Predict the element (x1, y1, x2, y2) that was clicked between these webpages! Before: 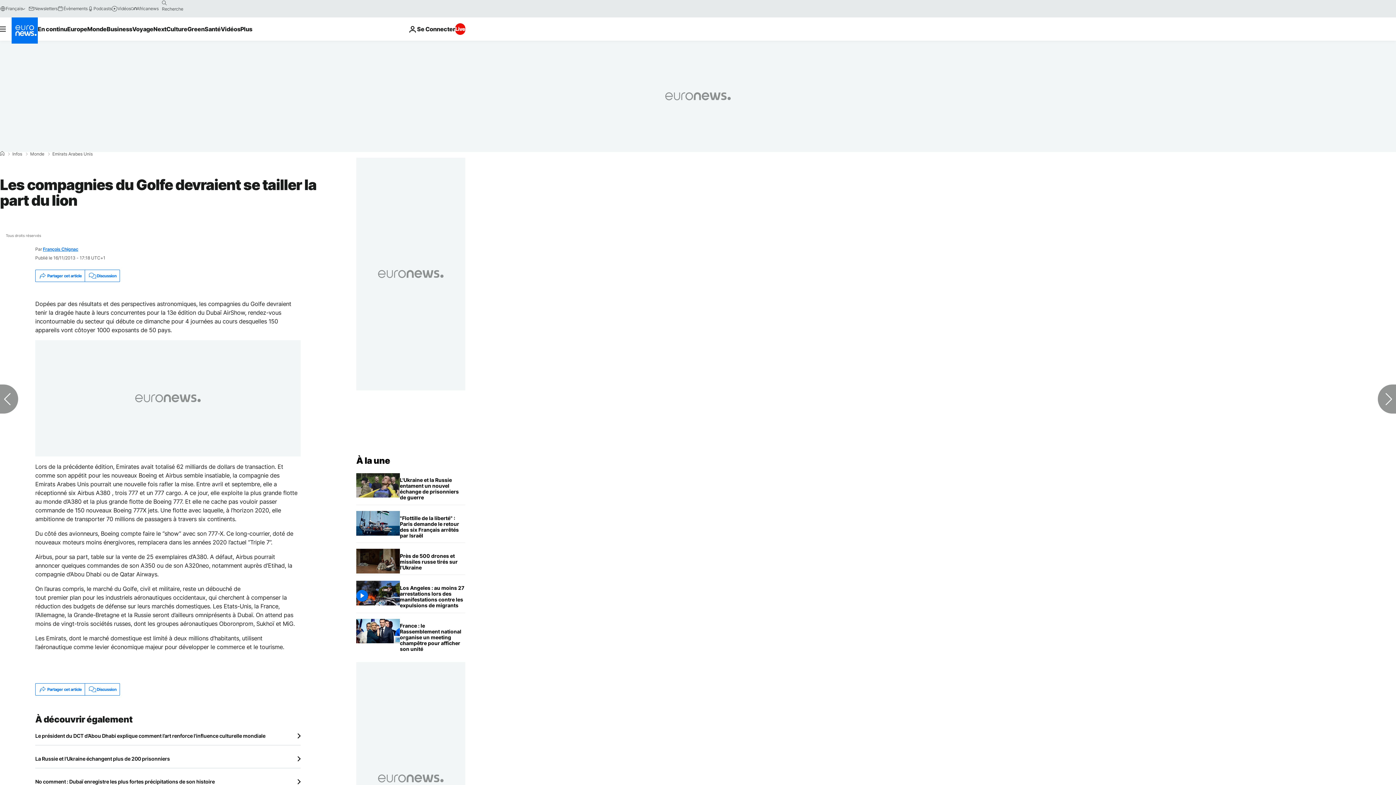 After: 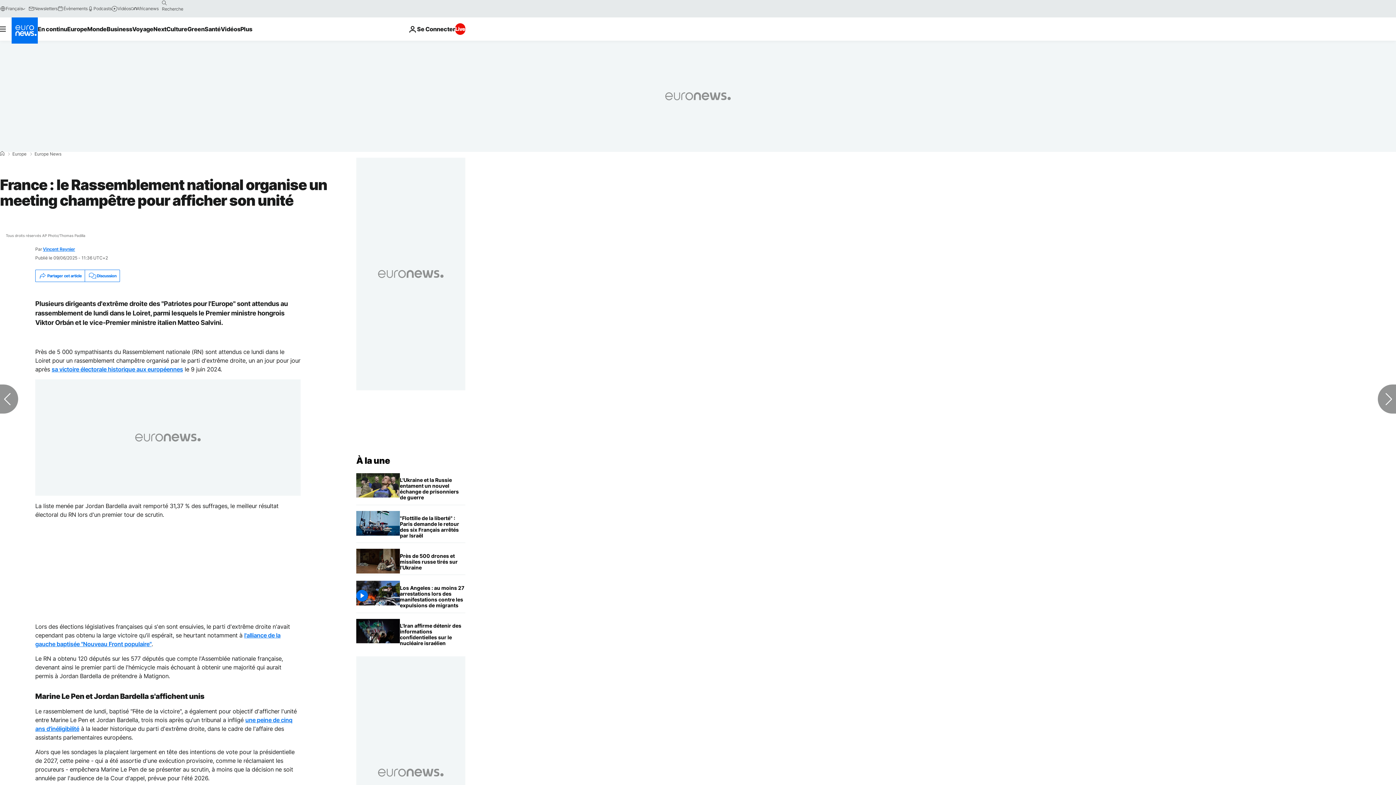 Action: bbox: (400, 619, 465, 656) label: France : le Rassemblement national organise un meeting champêtre pour afficher son unité